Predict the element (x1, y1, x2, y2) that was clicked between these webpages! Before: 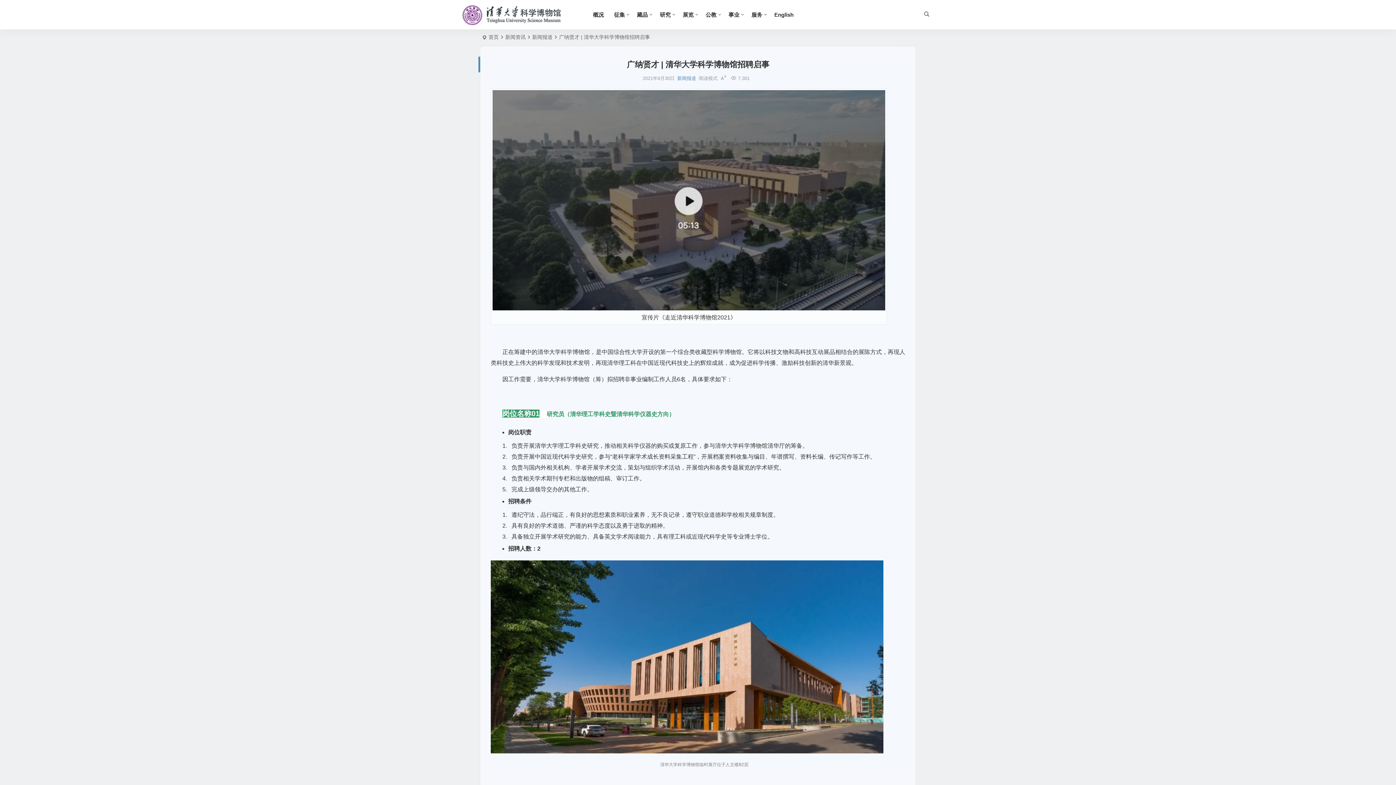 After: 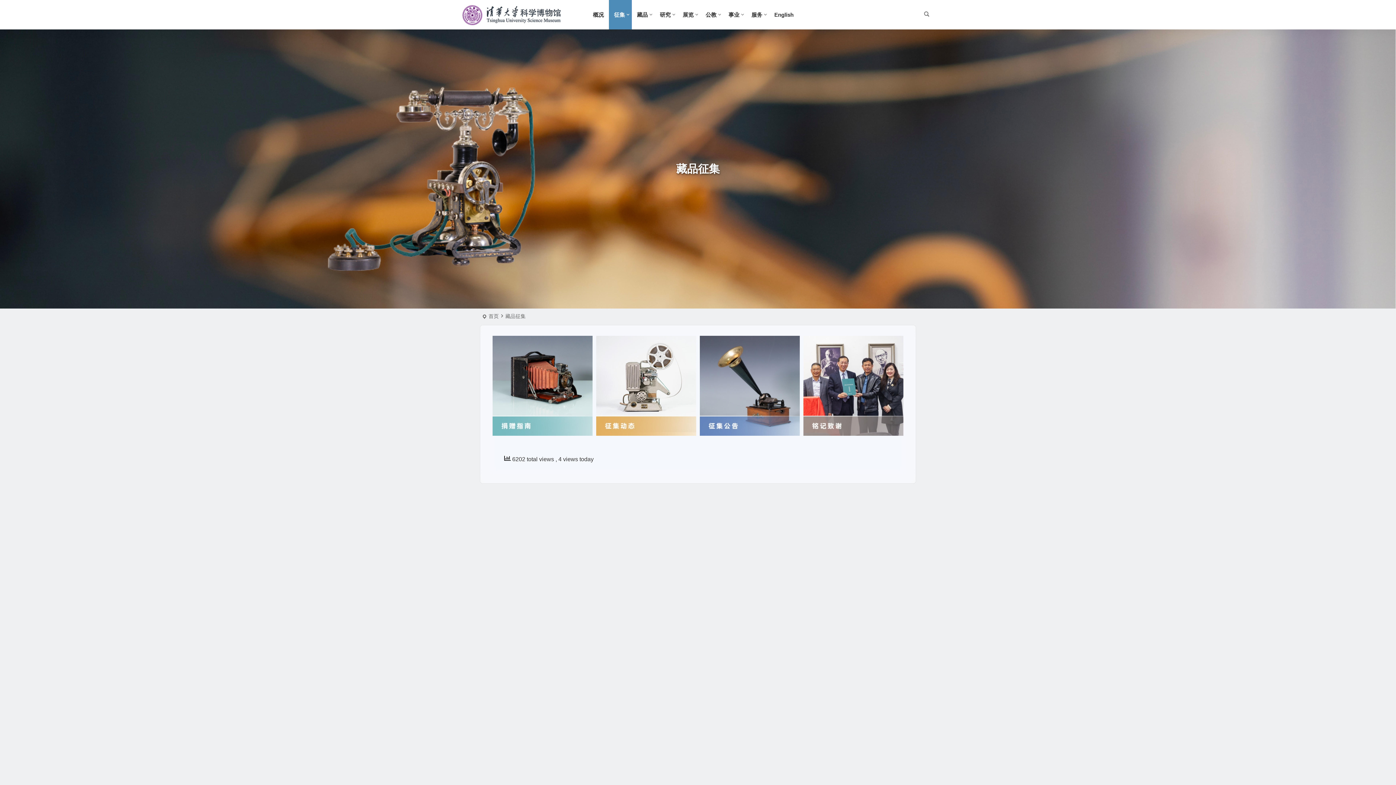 Action: bbox: (609, 0, 632, 29) label: 征集